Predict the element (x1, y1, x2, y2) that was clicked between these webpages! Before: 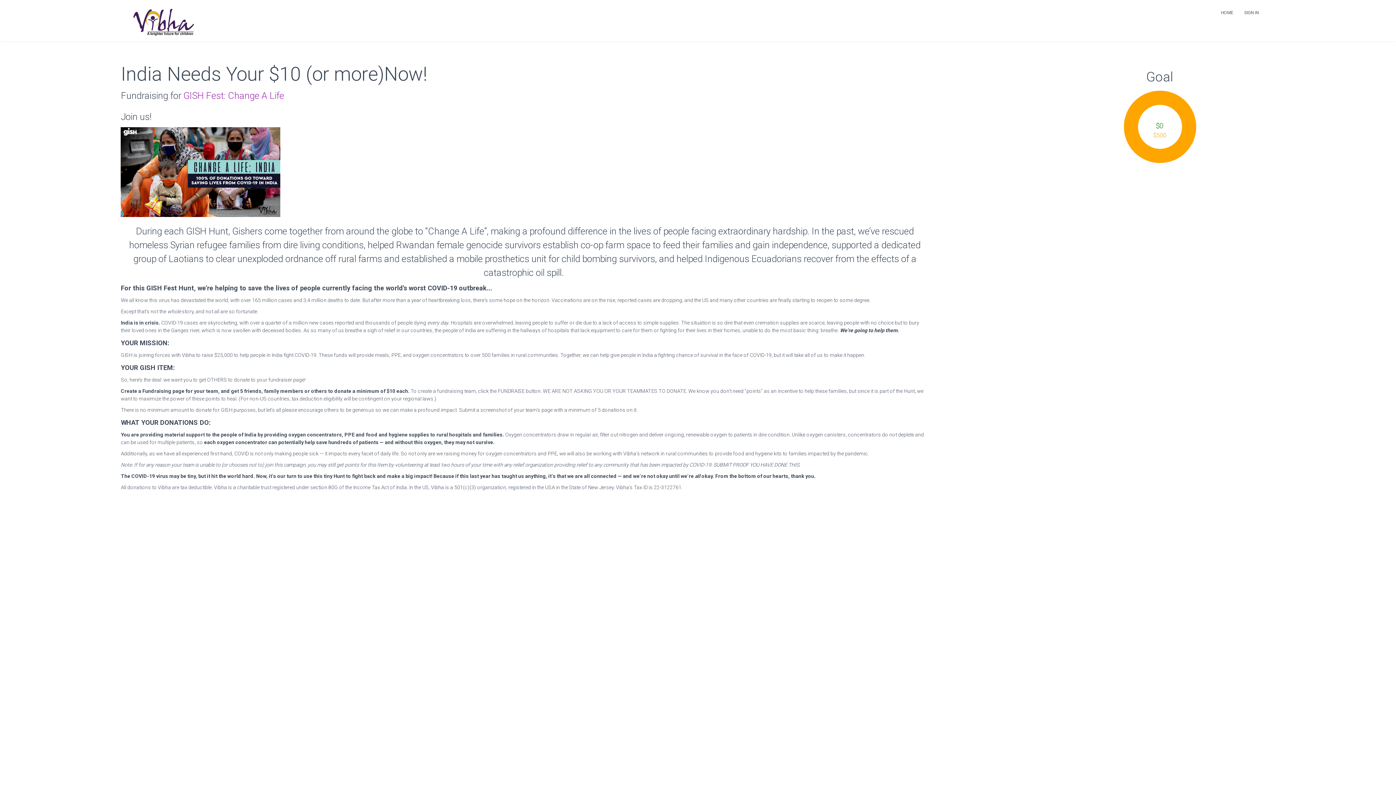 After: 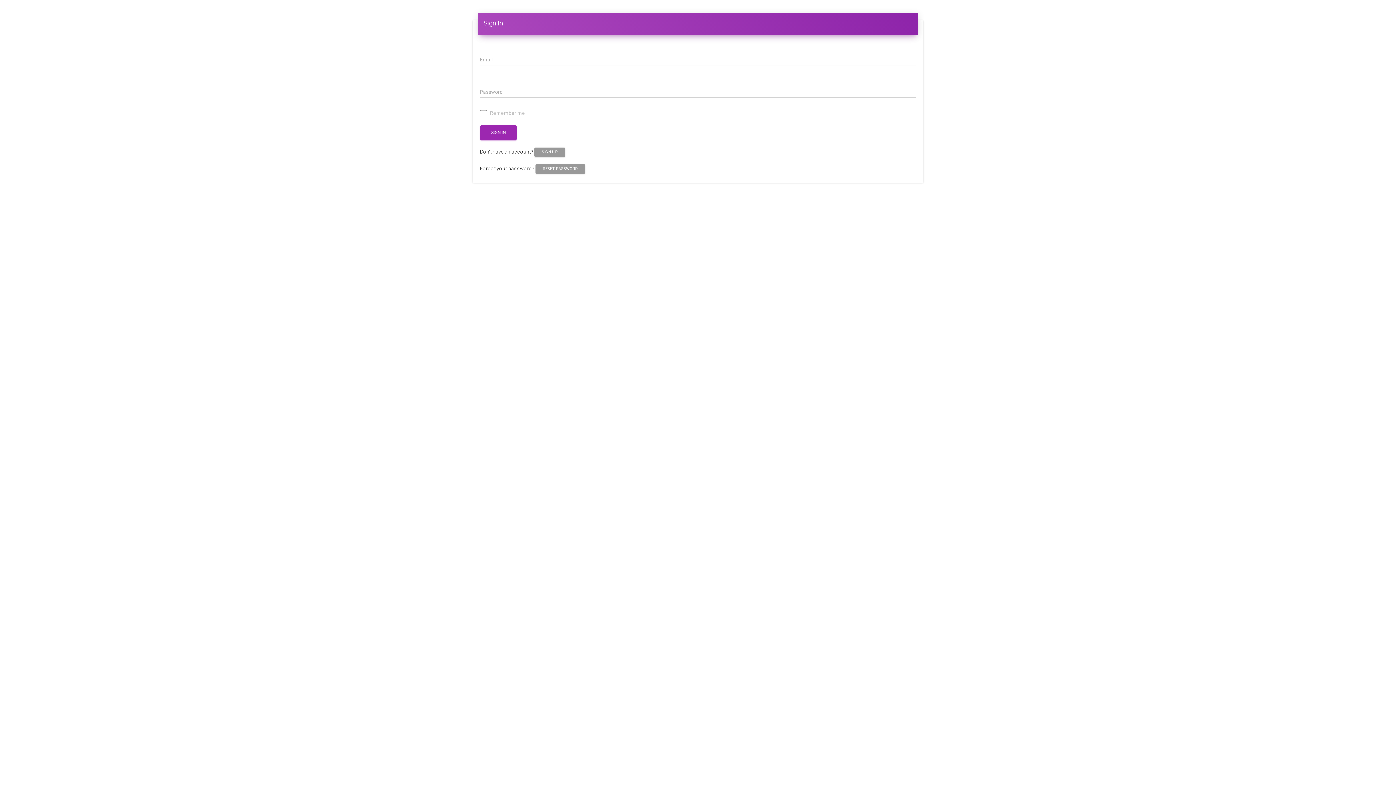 Action: label: SIGN IN bbox: (1239, 3, 1264, 21)